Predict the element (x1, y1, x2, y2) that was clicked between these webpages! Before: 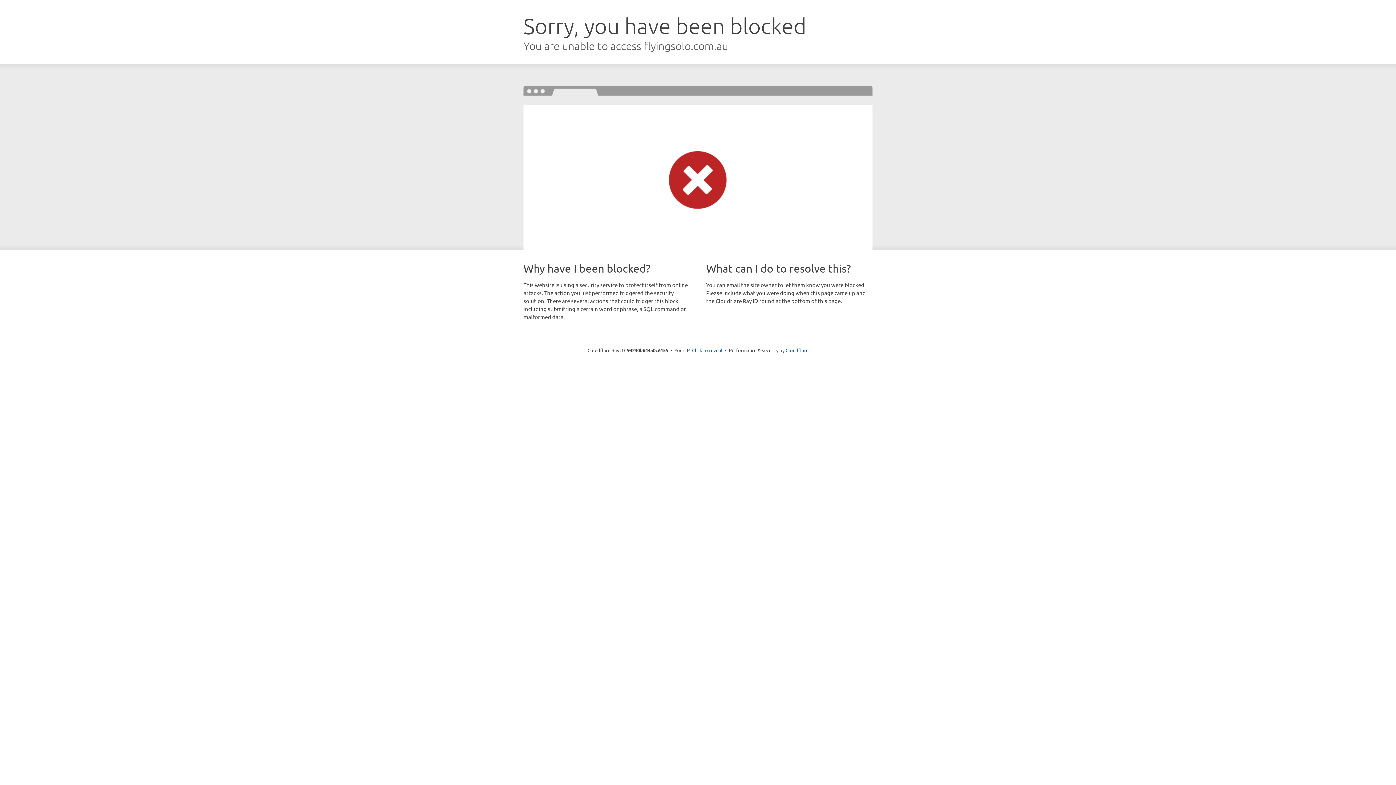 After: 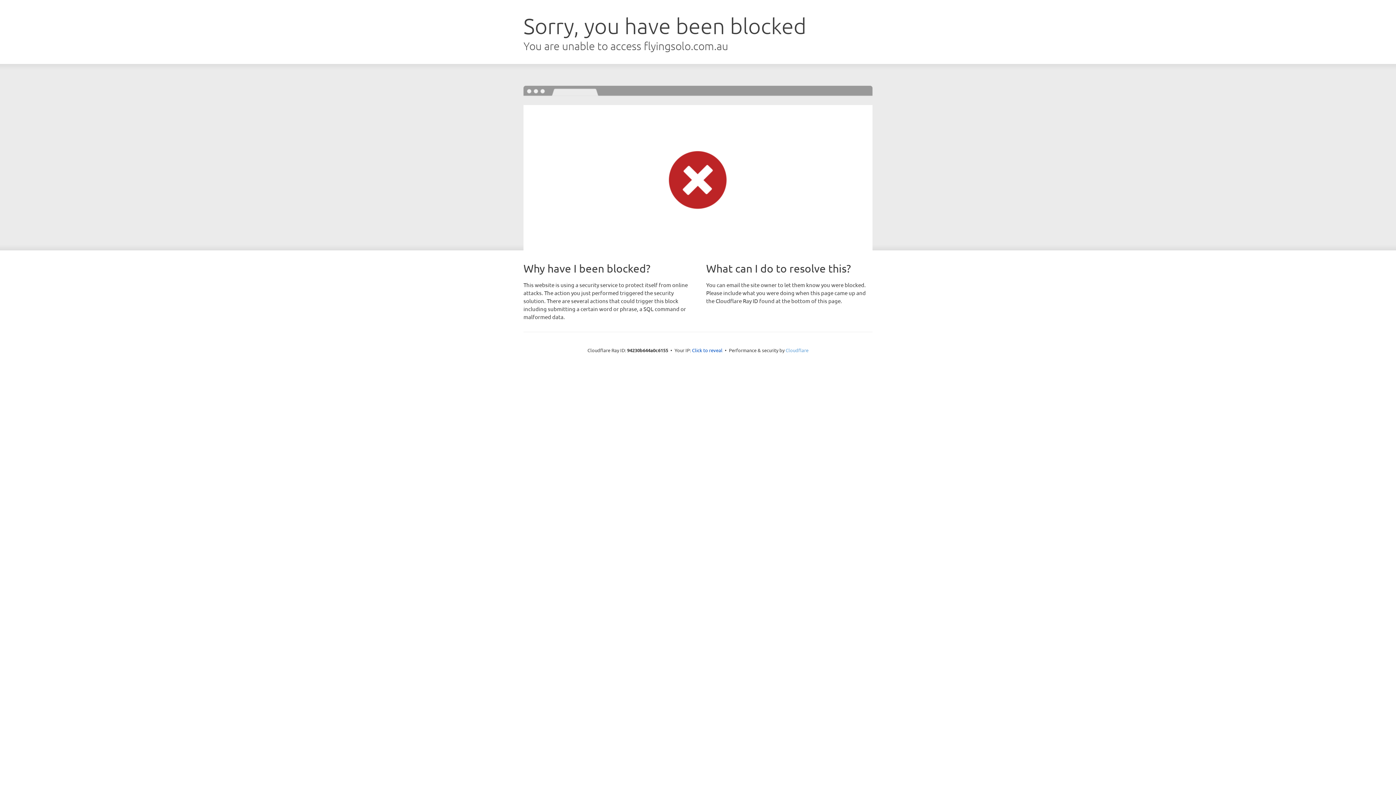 Action: bbox: (785, 347, 808, 353) label: Cloudflare